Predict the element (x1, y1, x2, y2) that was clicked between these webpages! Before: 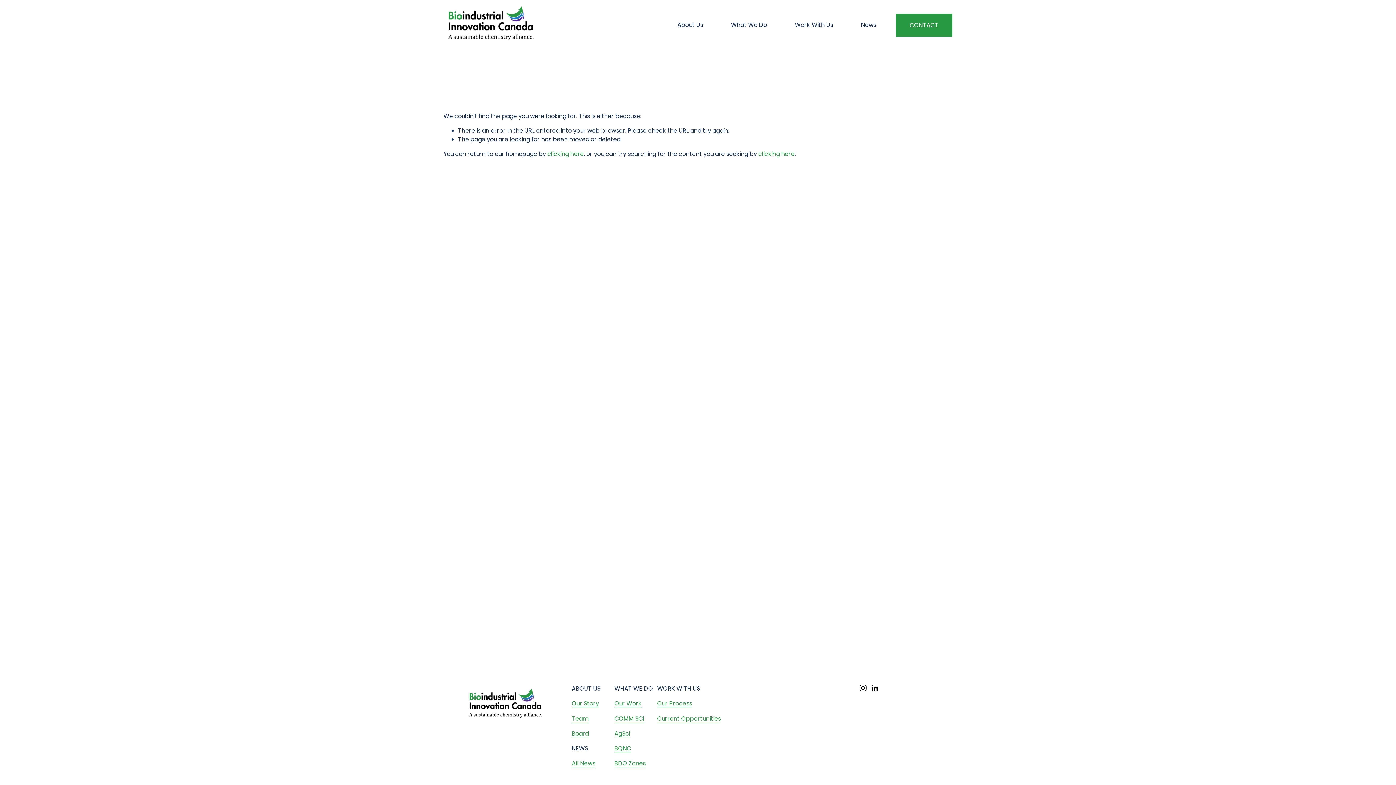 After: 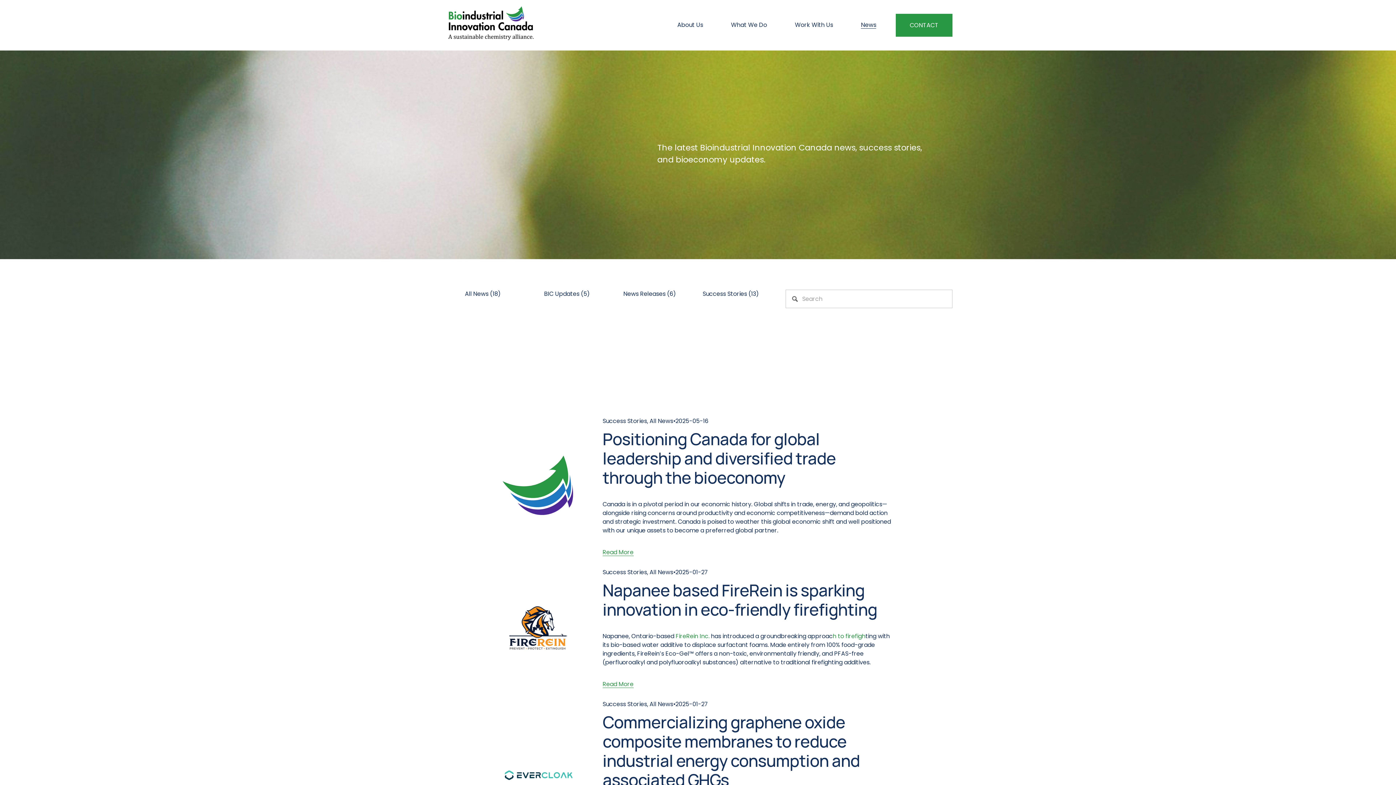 Action: bbox: (571, 759, 595, 768) label: All News